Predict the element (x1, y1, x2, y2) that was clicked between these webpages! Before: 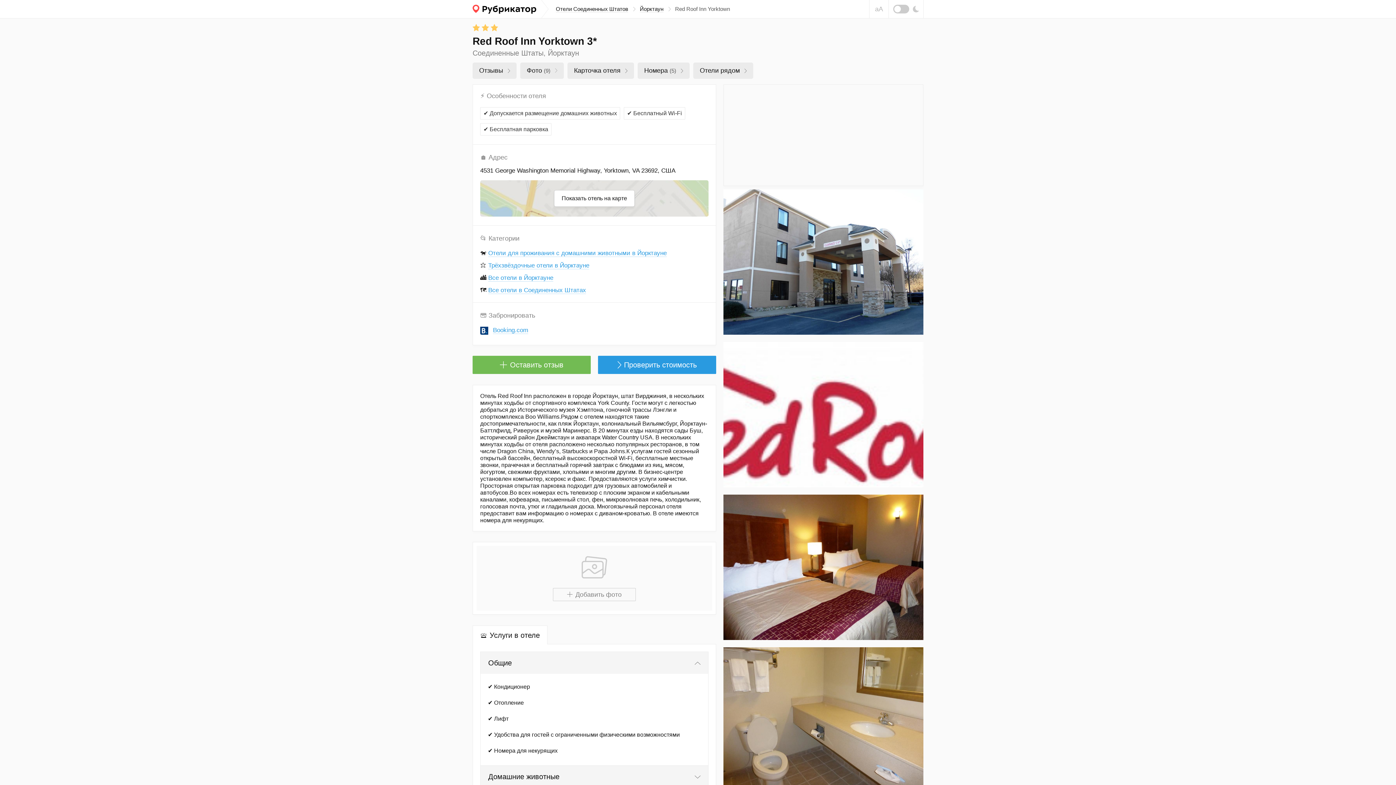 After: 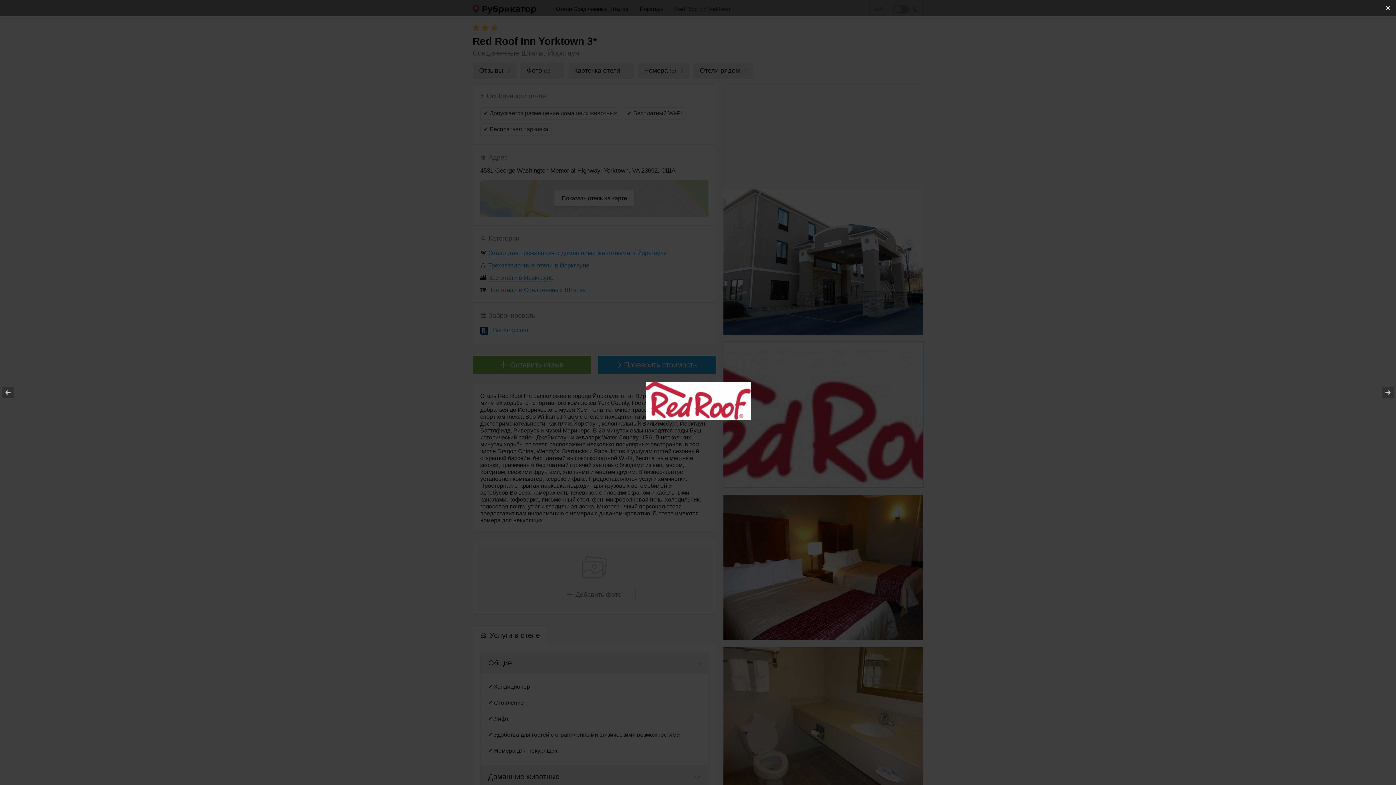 Action: bbox: (723, 342, 923, 487)